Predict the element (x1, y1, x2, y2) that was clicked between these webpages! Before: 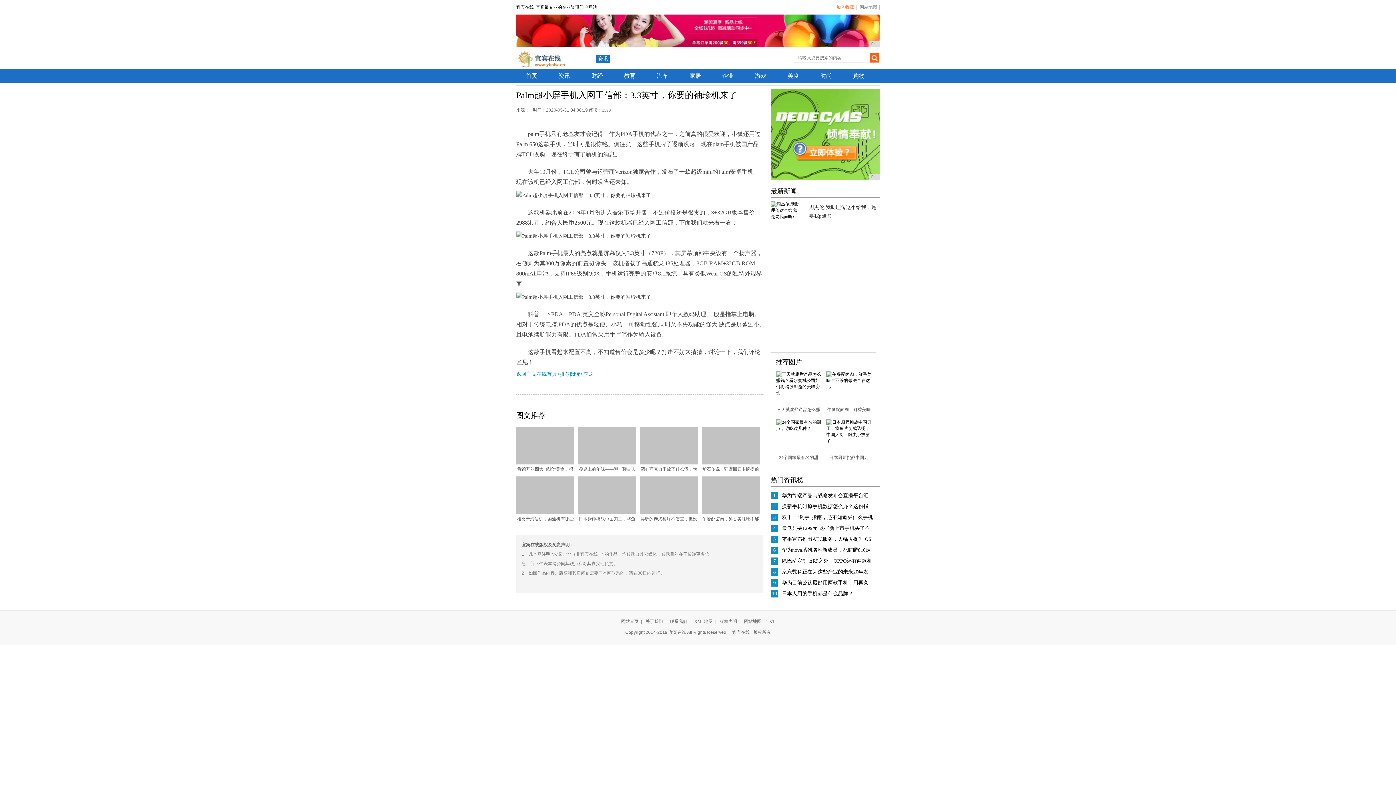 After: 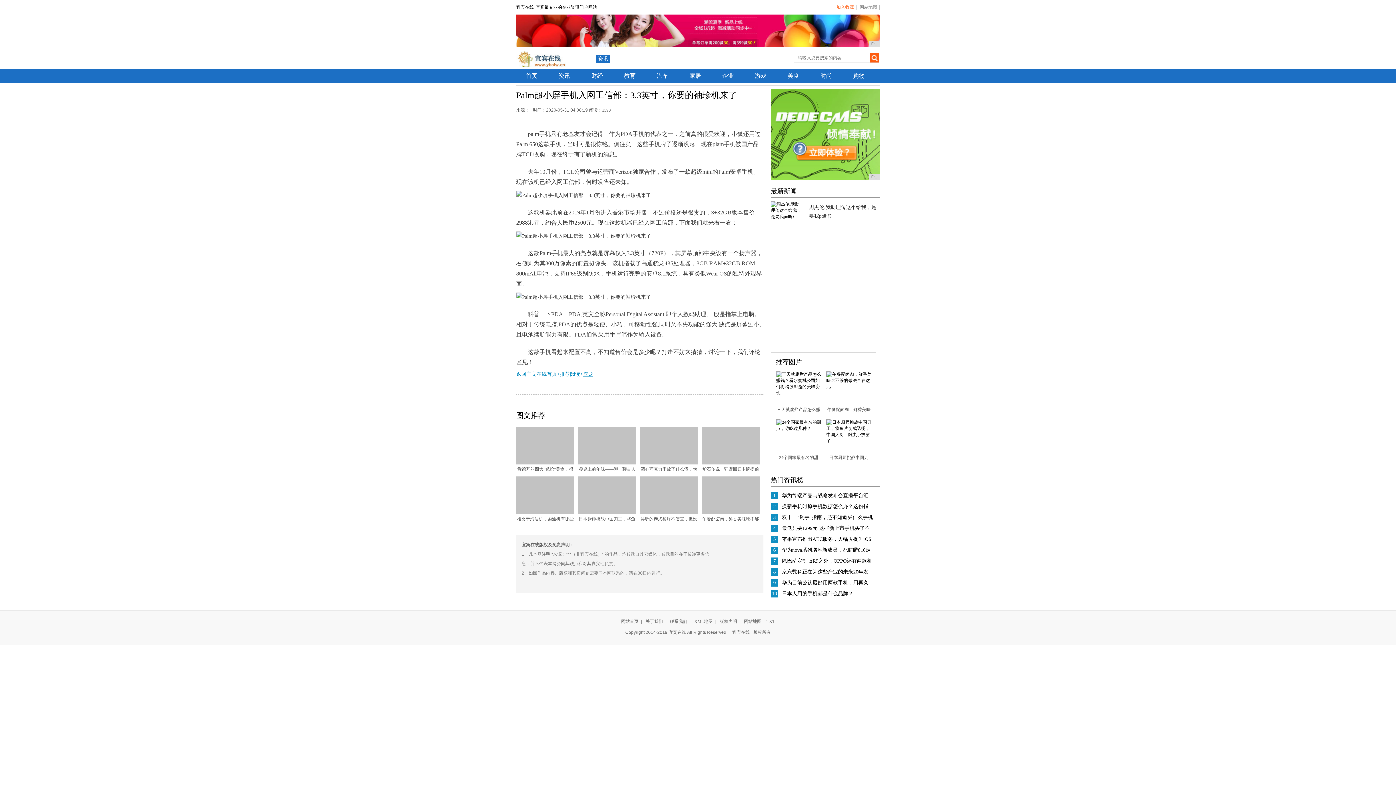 Action: label: 旗龙 bbox: (583, 371, 593, 377)